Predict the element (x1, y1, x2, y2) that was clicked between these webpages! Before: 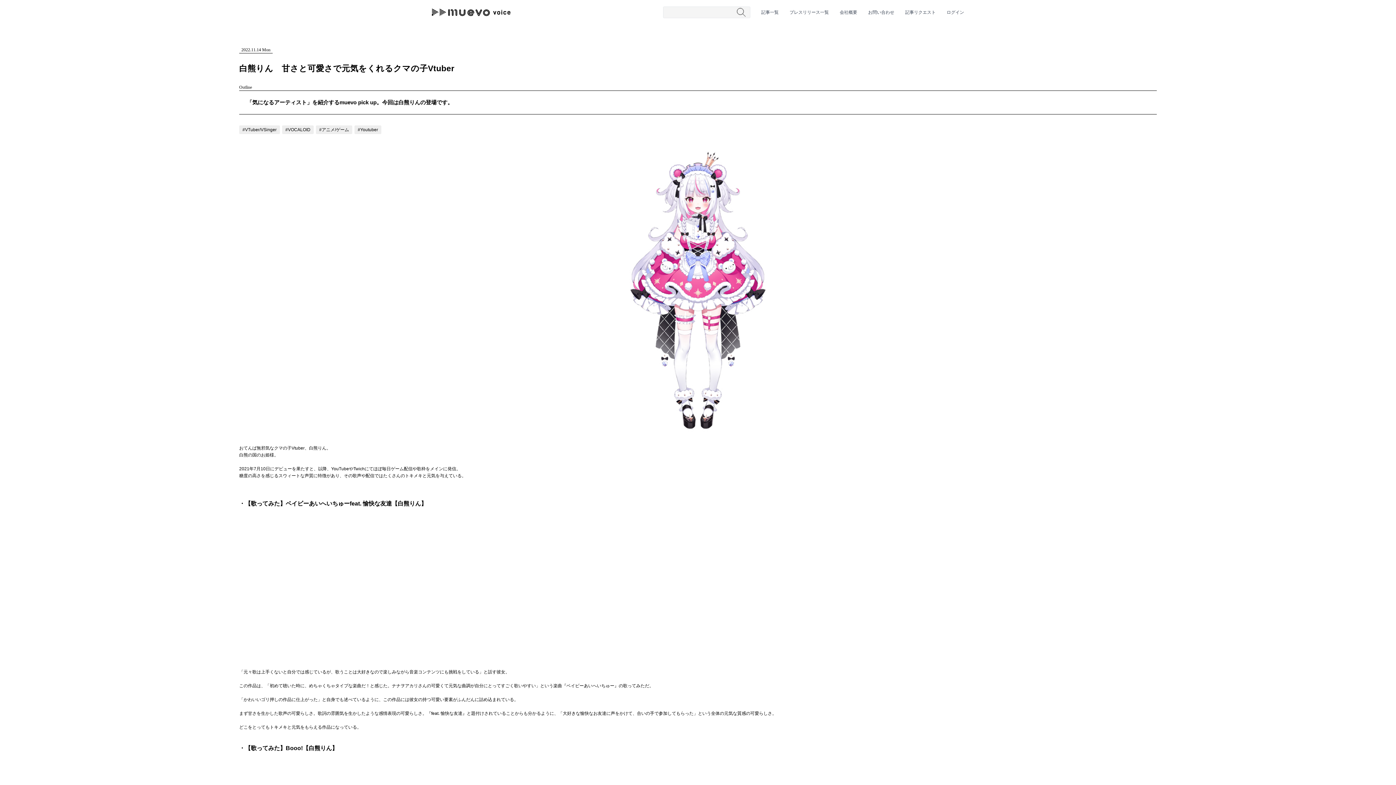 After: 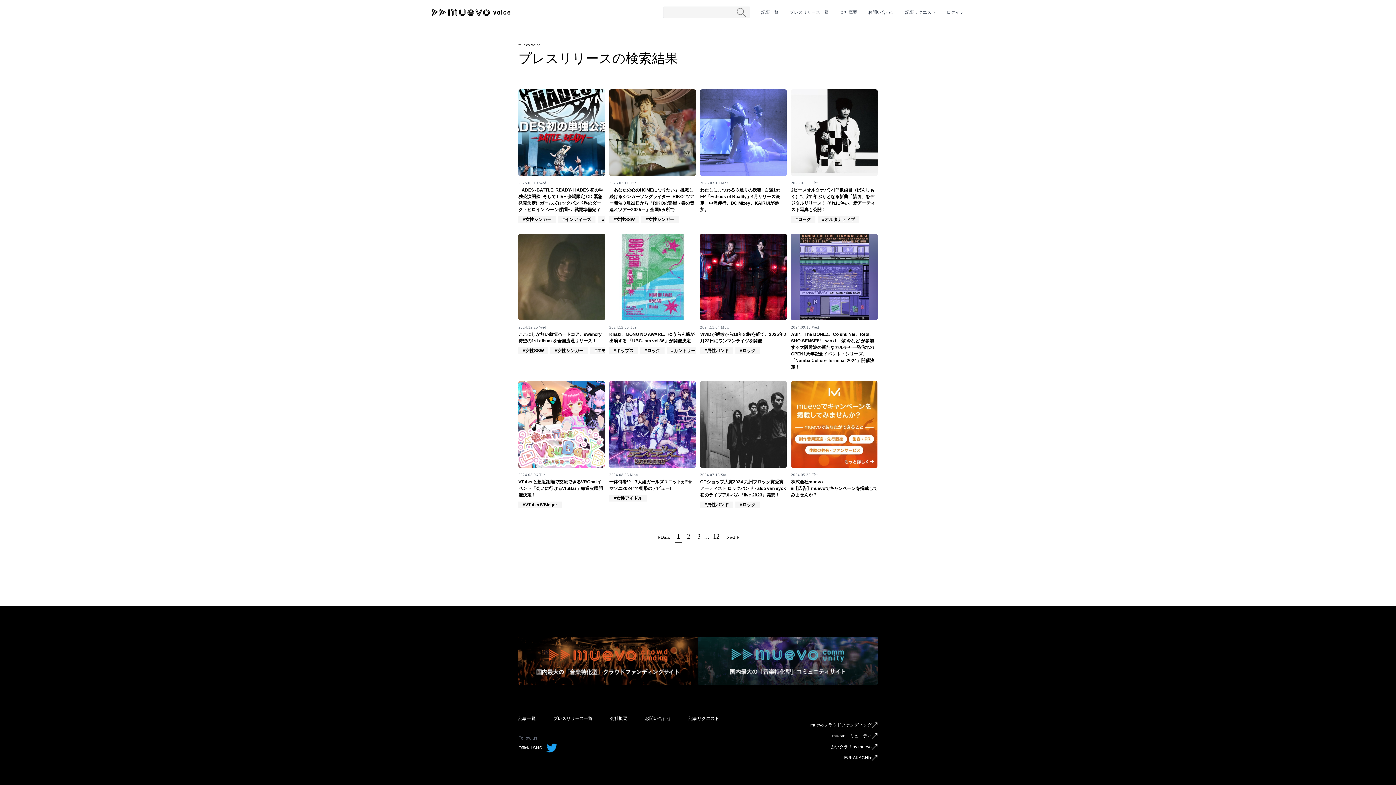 Action: label: プレスリリース一覧 bbox: (789, 9, 829, 15)